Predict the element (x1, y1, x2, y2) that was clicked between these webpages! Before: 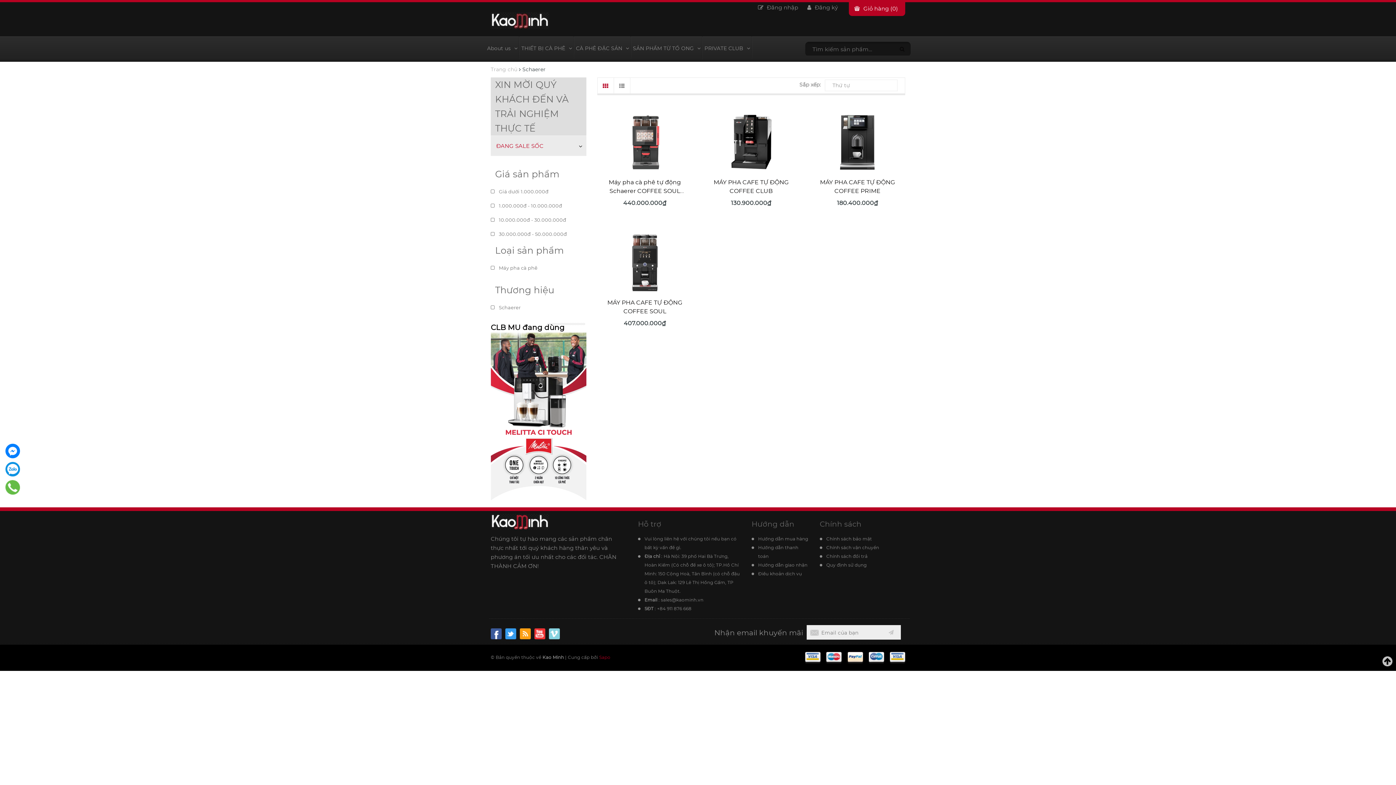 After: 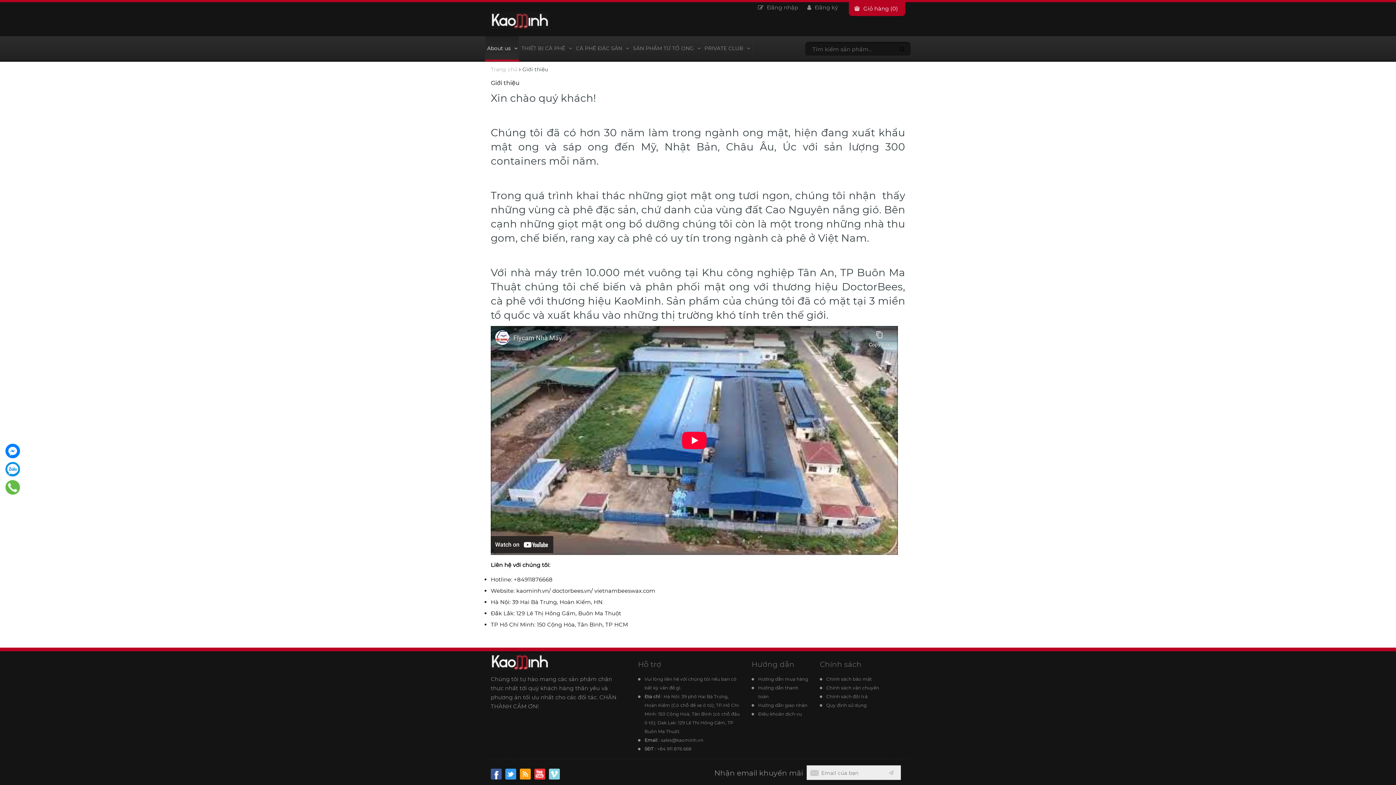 Action: bbox: (485, 36, 519, 61) label: About us